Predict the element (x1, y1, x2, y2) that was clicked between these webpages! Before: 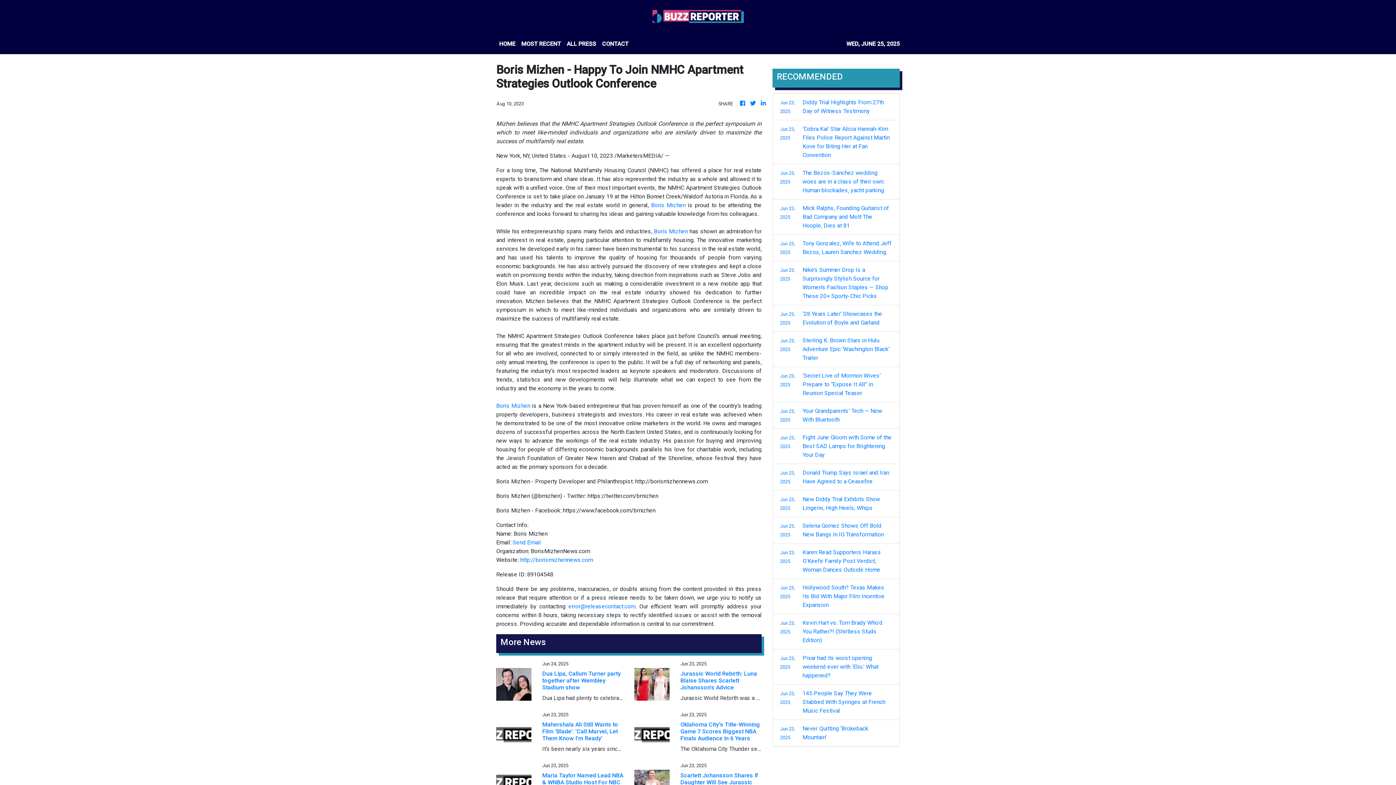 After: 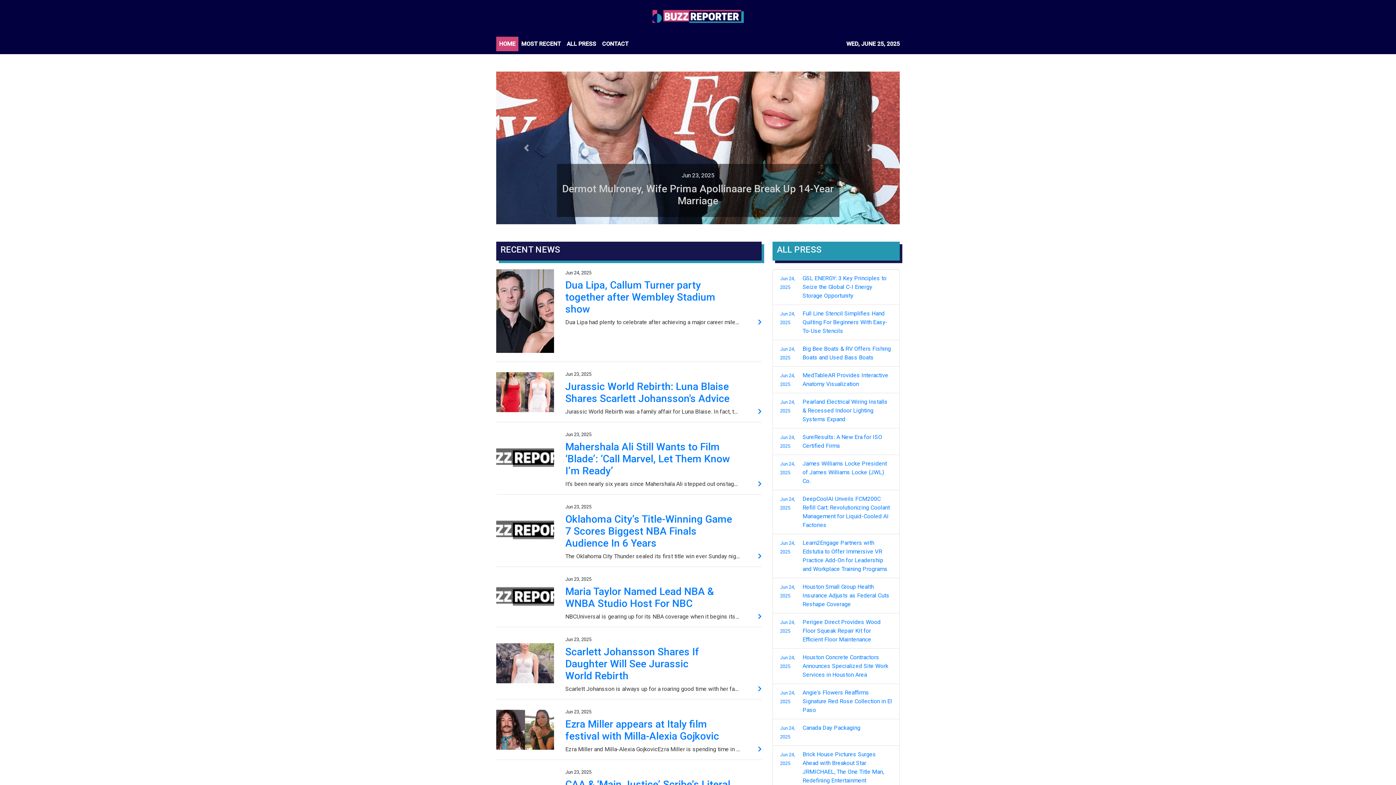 Action: bbox: (496, 36, 518, 51) label: HOME